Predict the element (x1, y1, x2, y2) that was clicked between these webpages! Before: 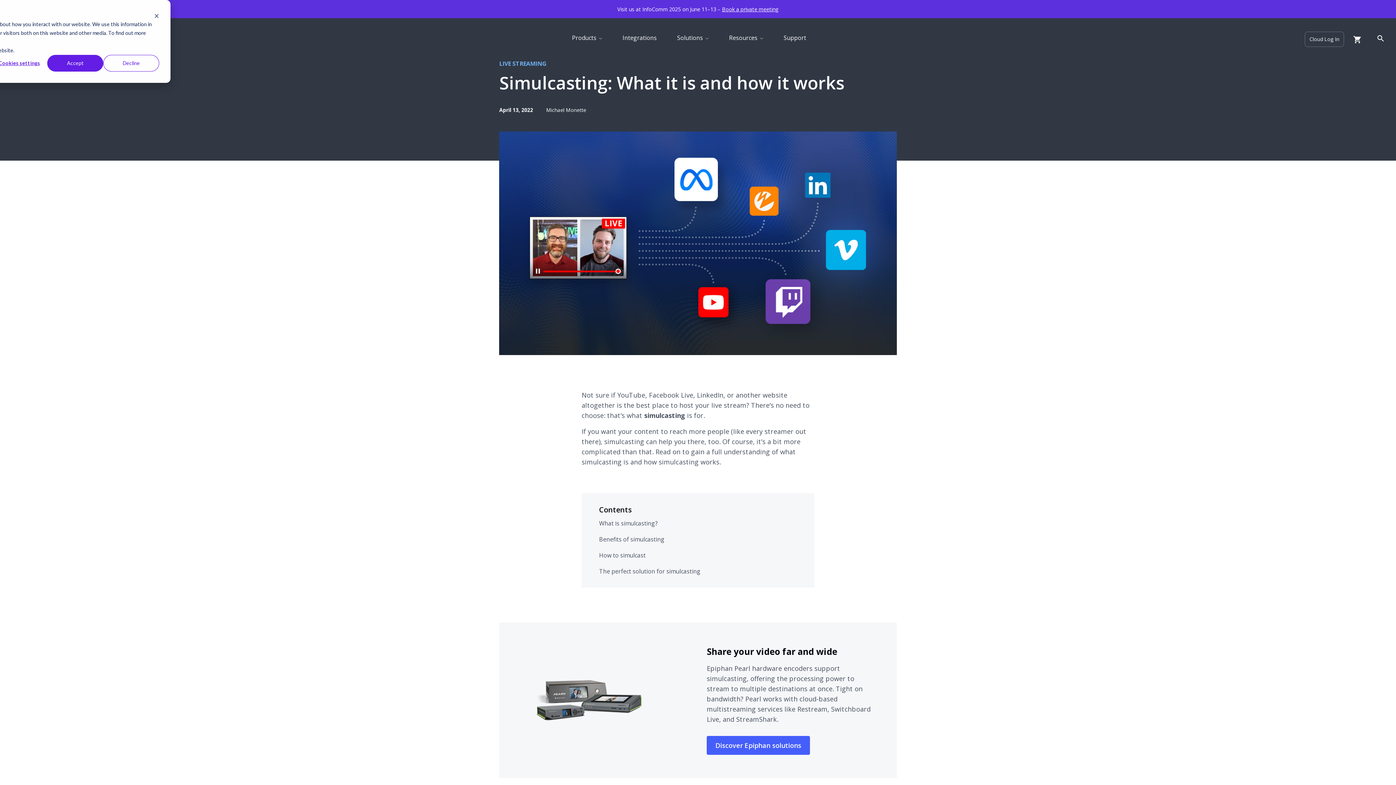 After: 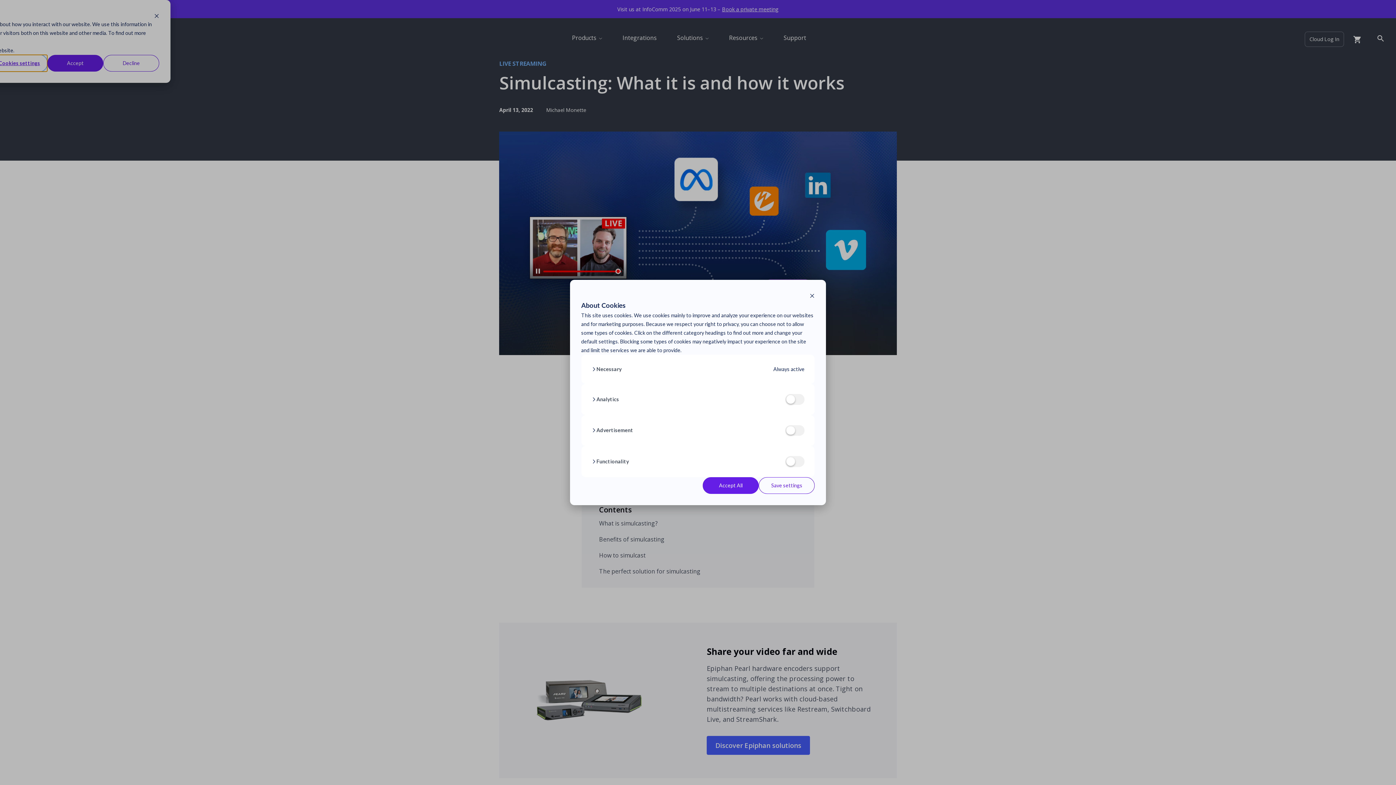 Action: bbox: (-8, 54, 47, 71) label: Cookies settings